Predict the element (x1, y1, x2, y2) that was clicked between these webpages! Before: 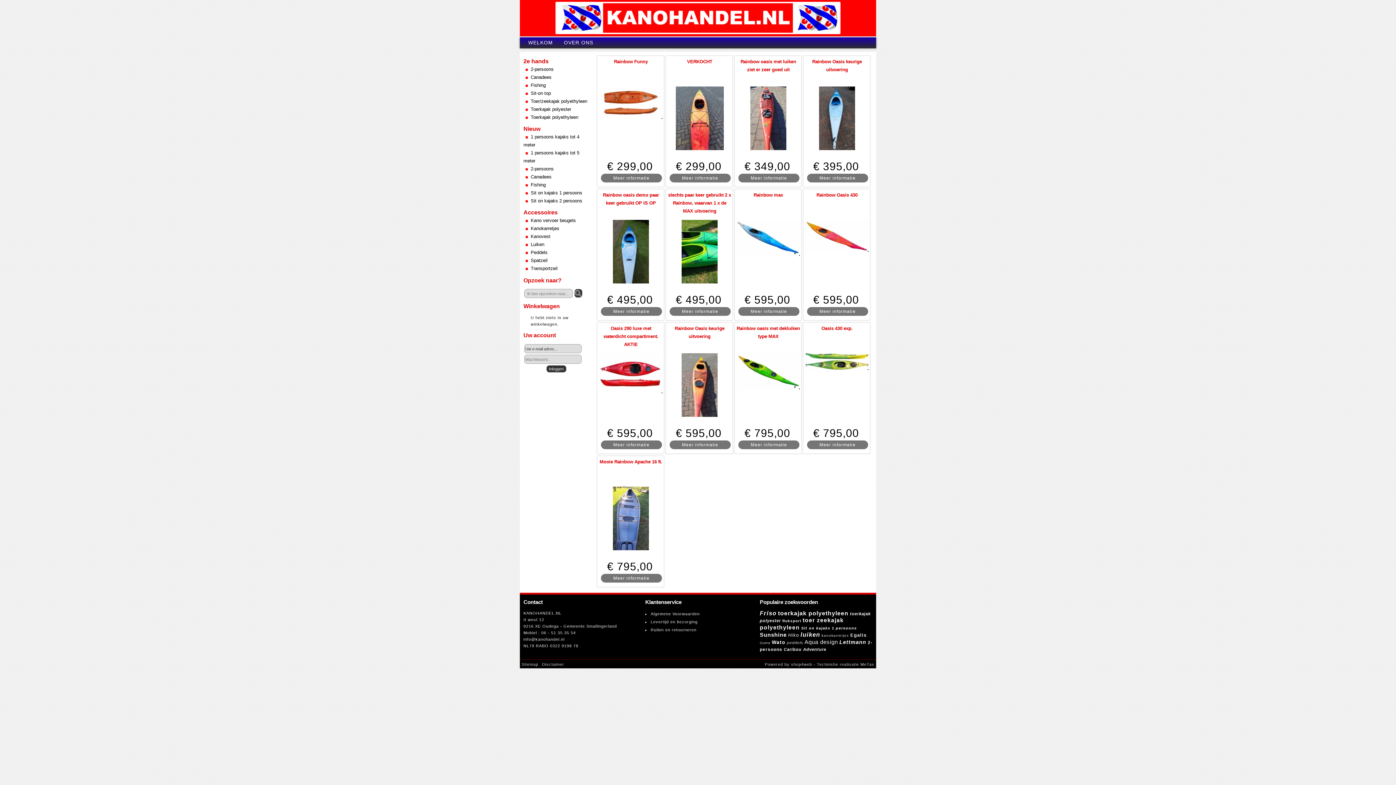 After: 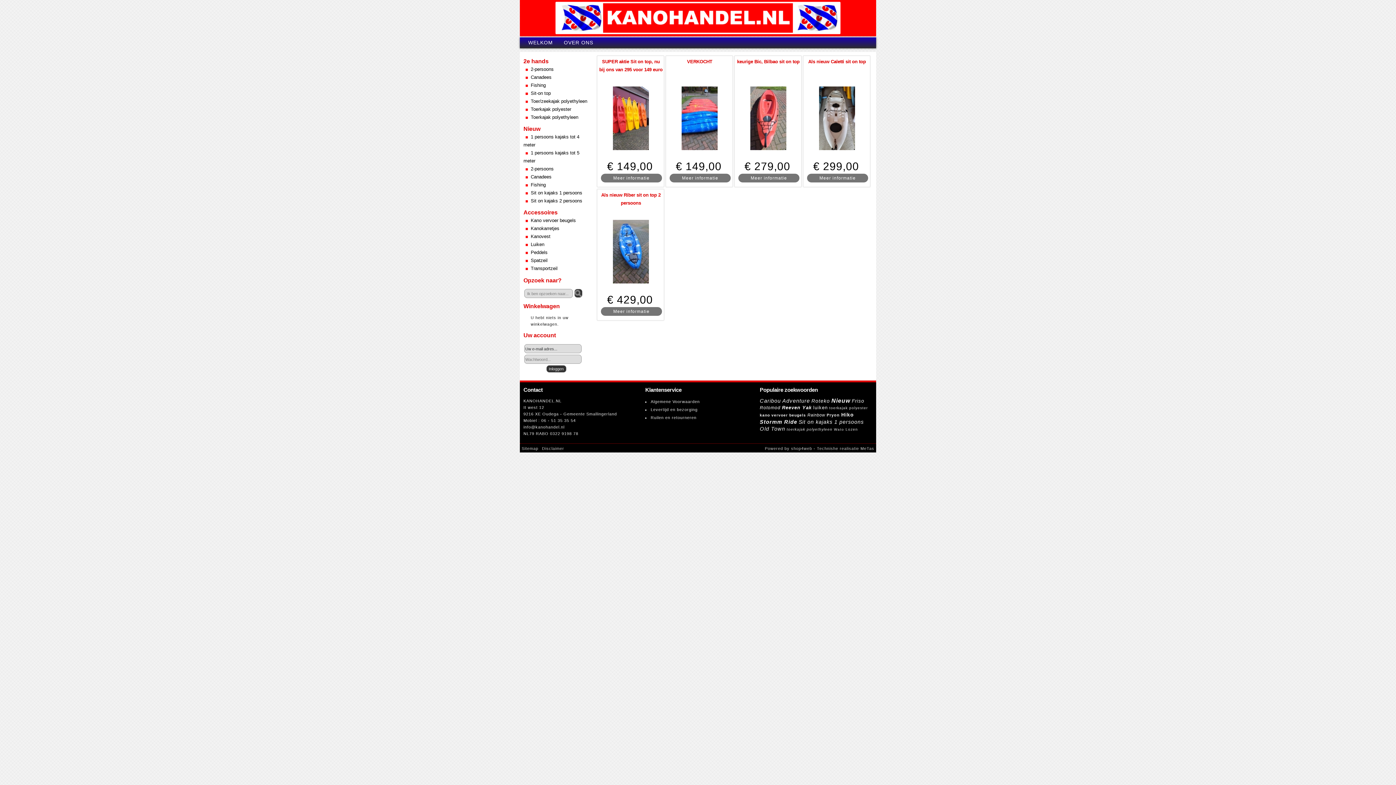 Action: label: Sit-on top bbox: (523, 89, 592, 97)